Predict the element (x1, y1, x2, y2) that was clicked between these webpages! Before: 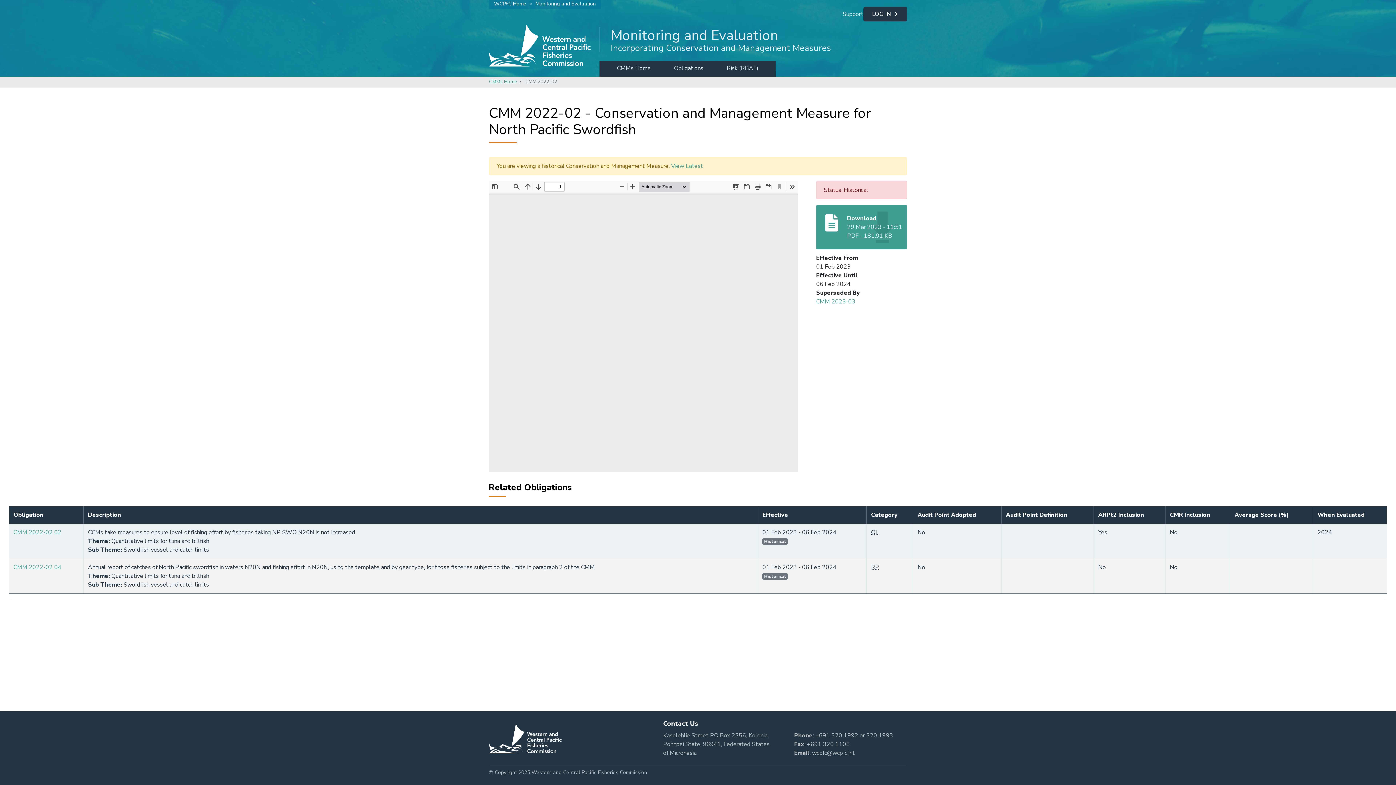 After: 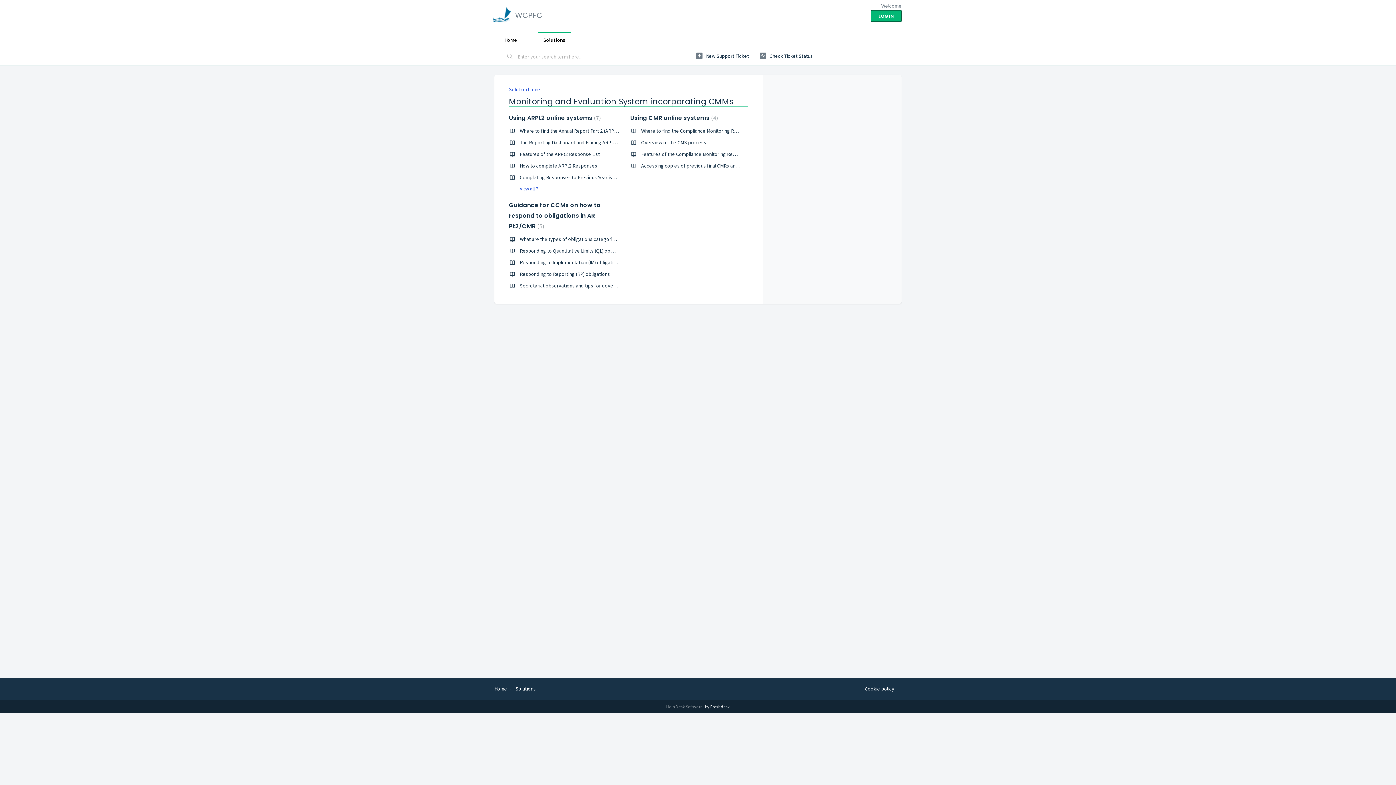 Action: label: Support bbox: (842, 10, 863, 18)